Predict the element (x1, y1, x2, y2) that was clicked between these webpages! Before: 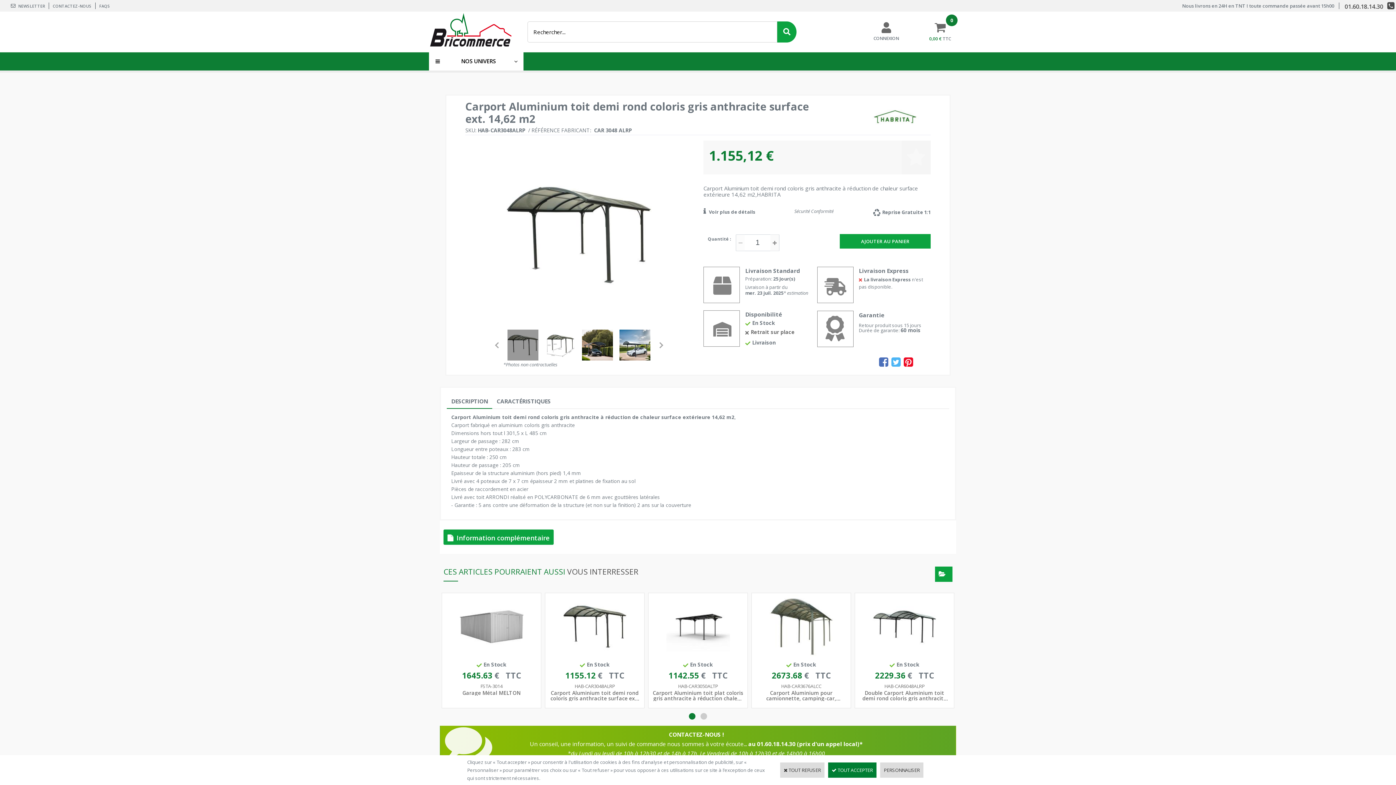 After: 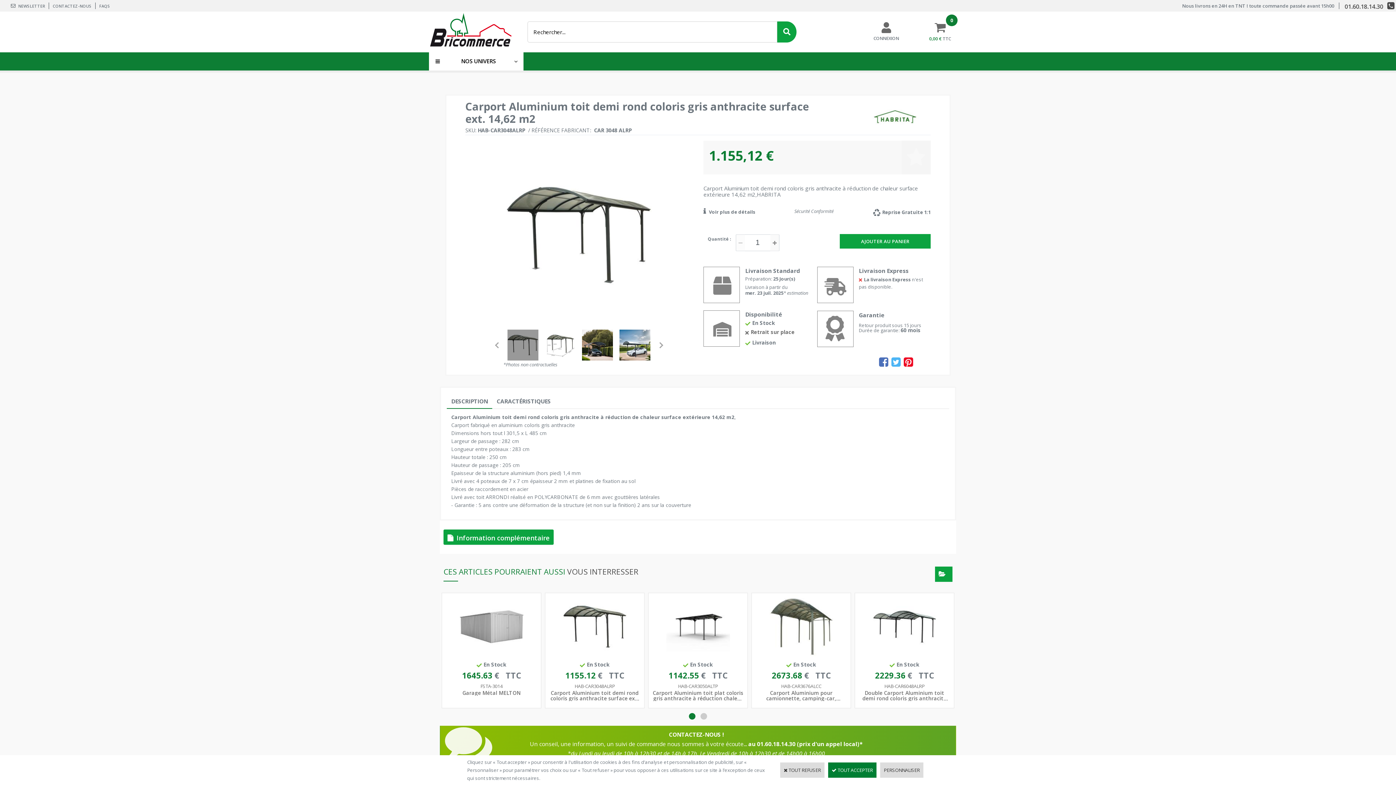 Action: label: Page 1 bbox: (689, 713, 695, 719)